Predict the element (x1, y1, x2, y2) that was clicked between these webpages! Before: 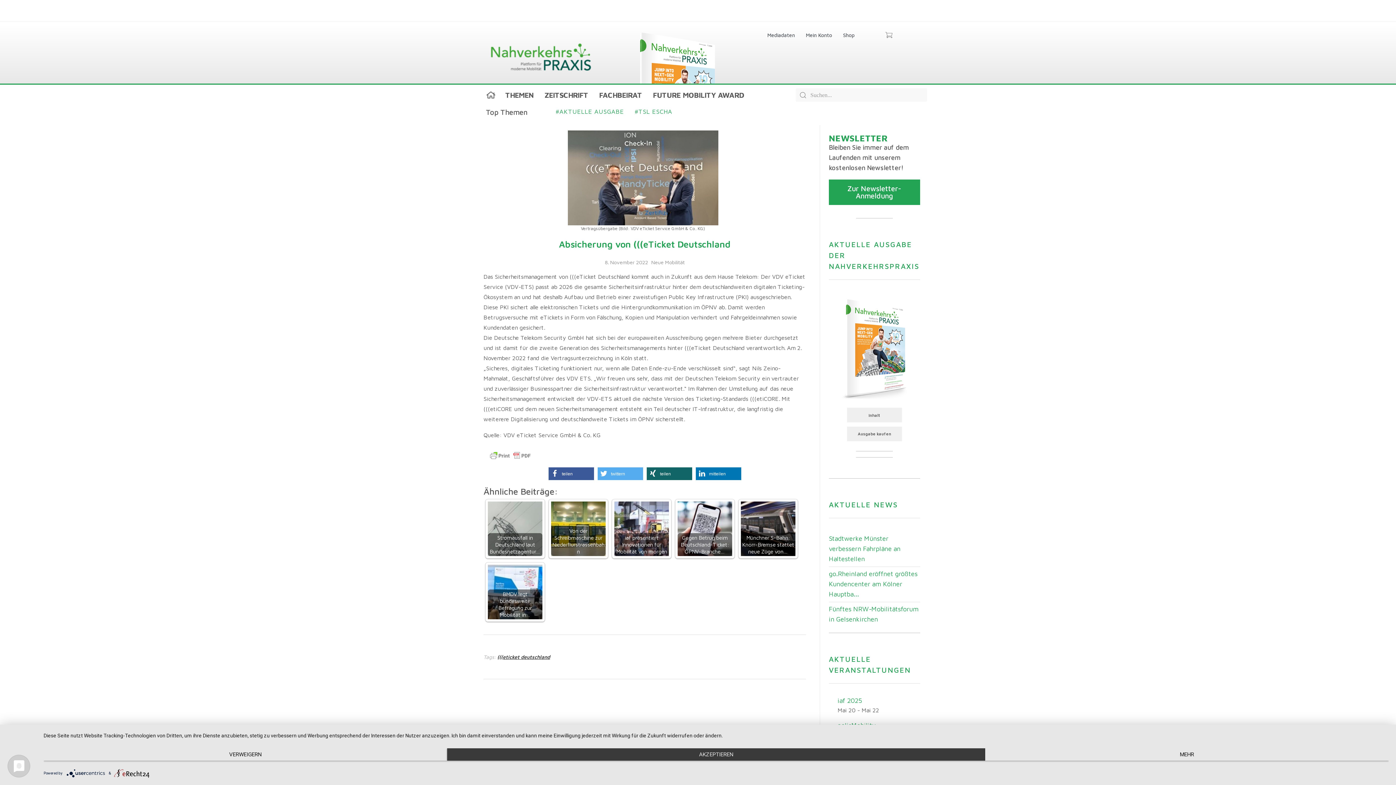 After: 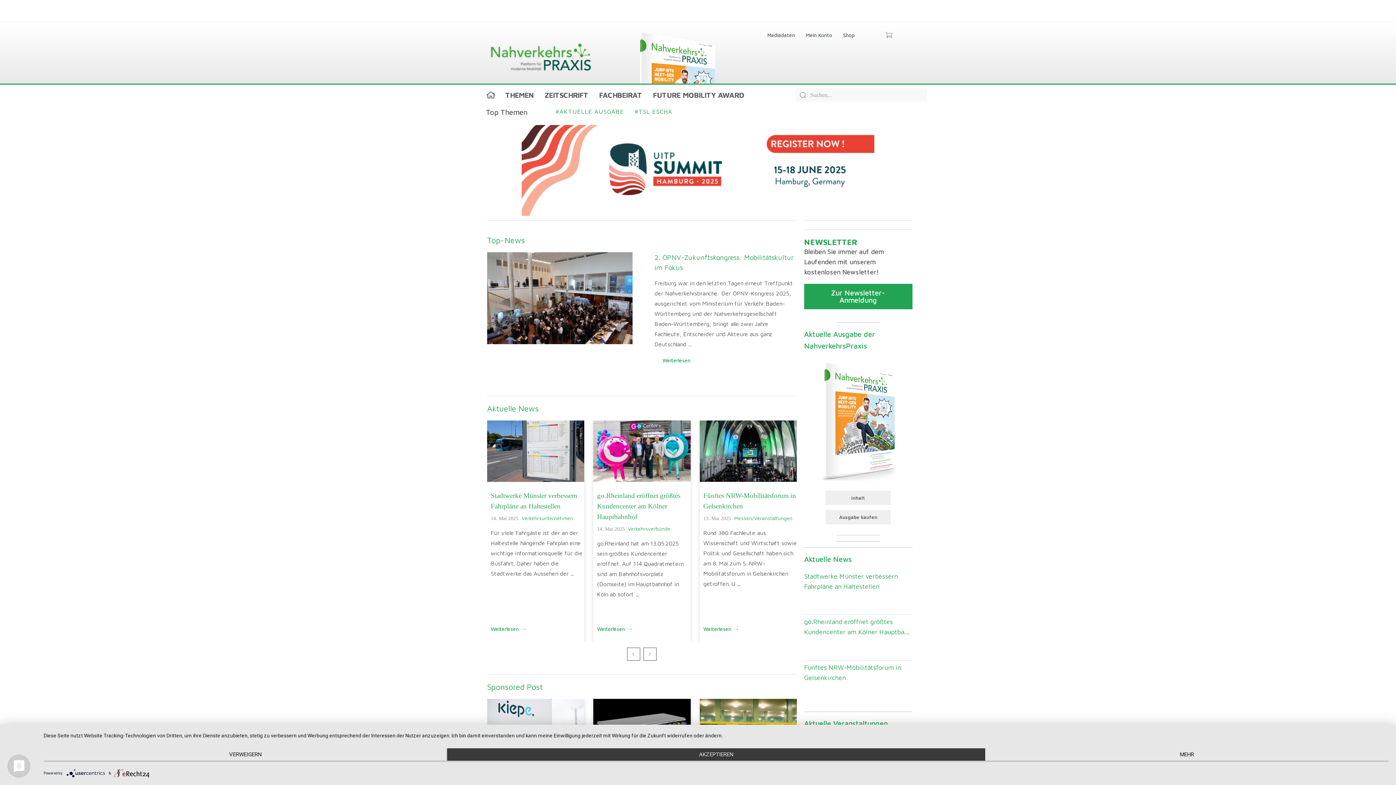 Action: bbox: (490, 42, 592, 70)